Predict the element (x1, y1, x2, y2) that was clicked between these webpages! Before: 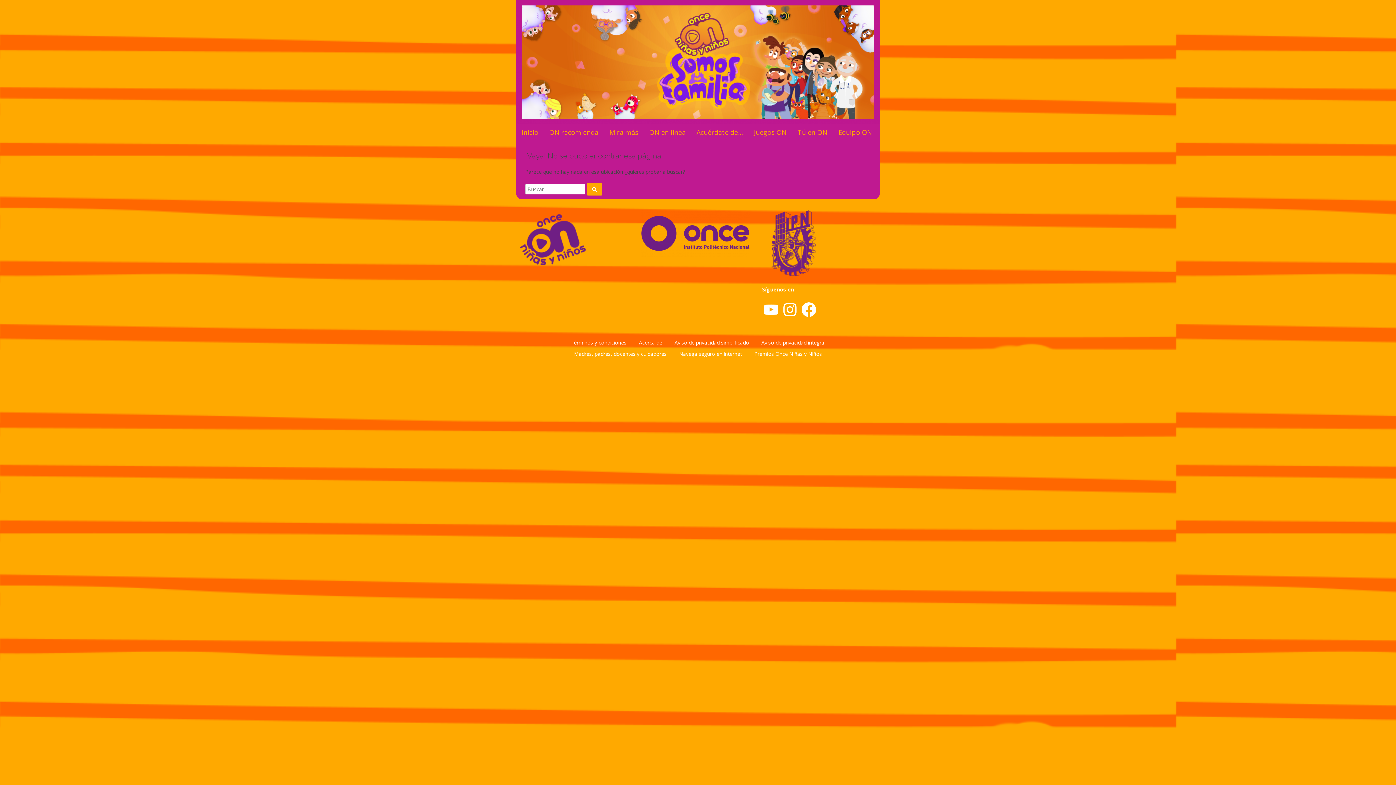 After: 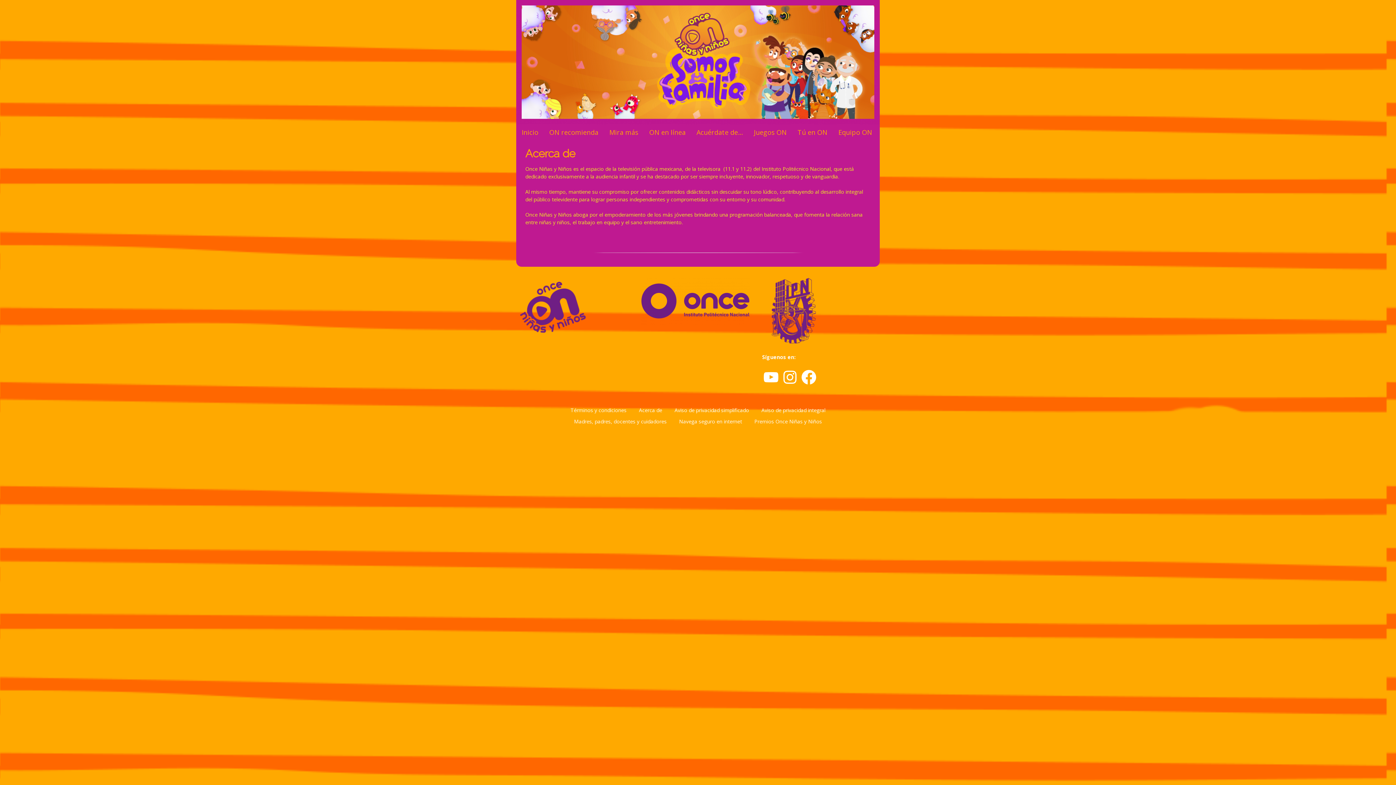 Action: label: Acerca de bbox: (639, 339, 662, 346)